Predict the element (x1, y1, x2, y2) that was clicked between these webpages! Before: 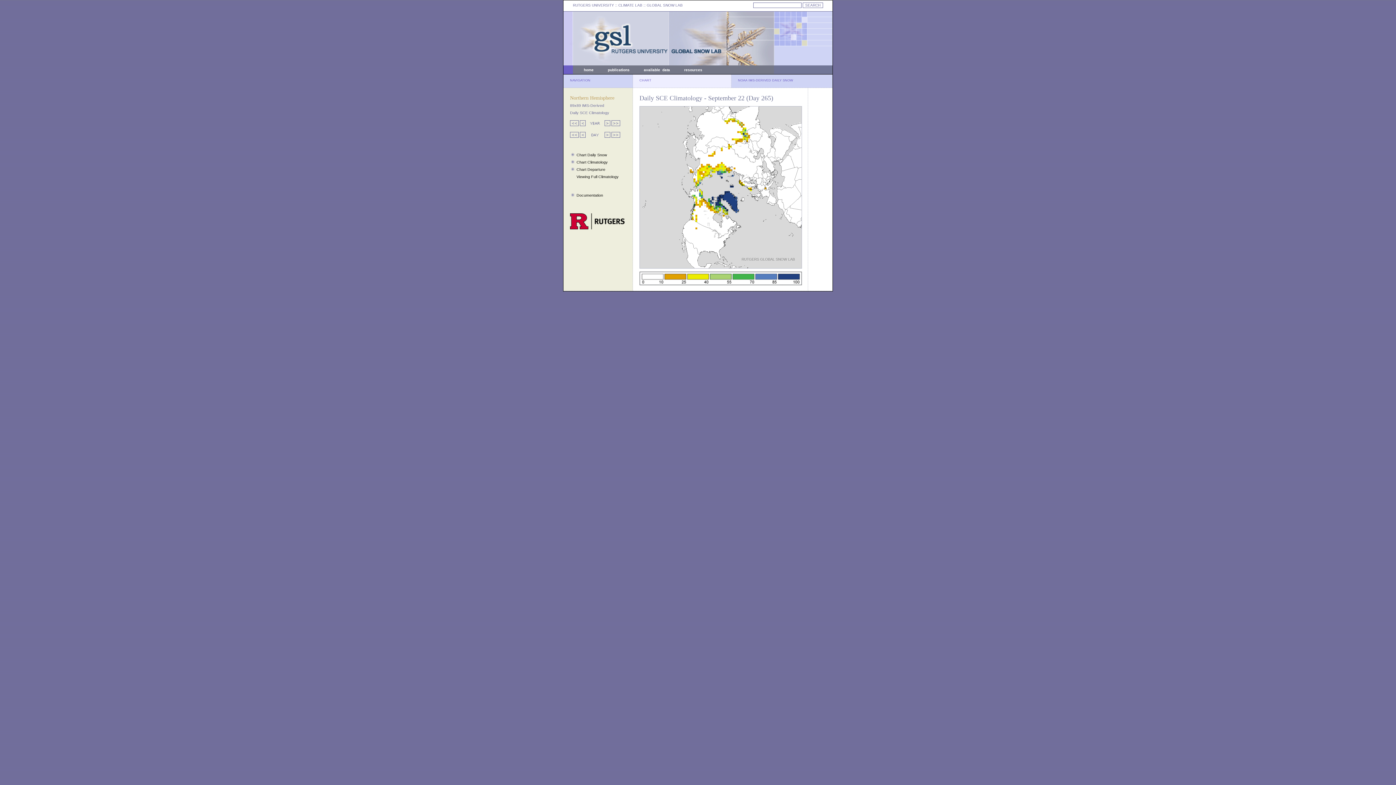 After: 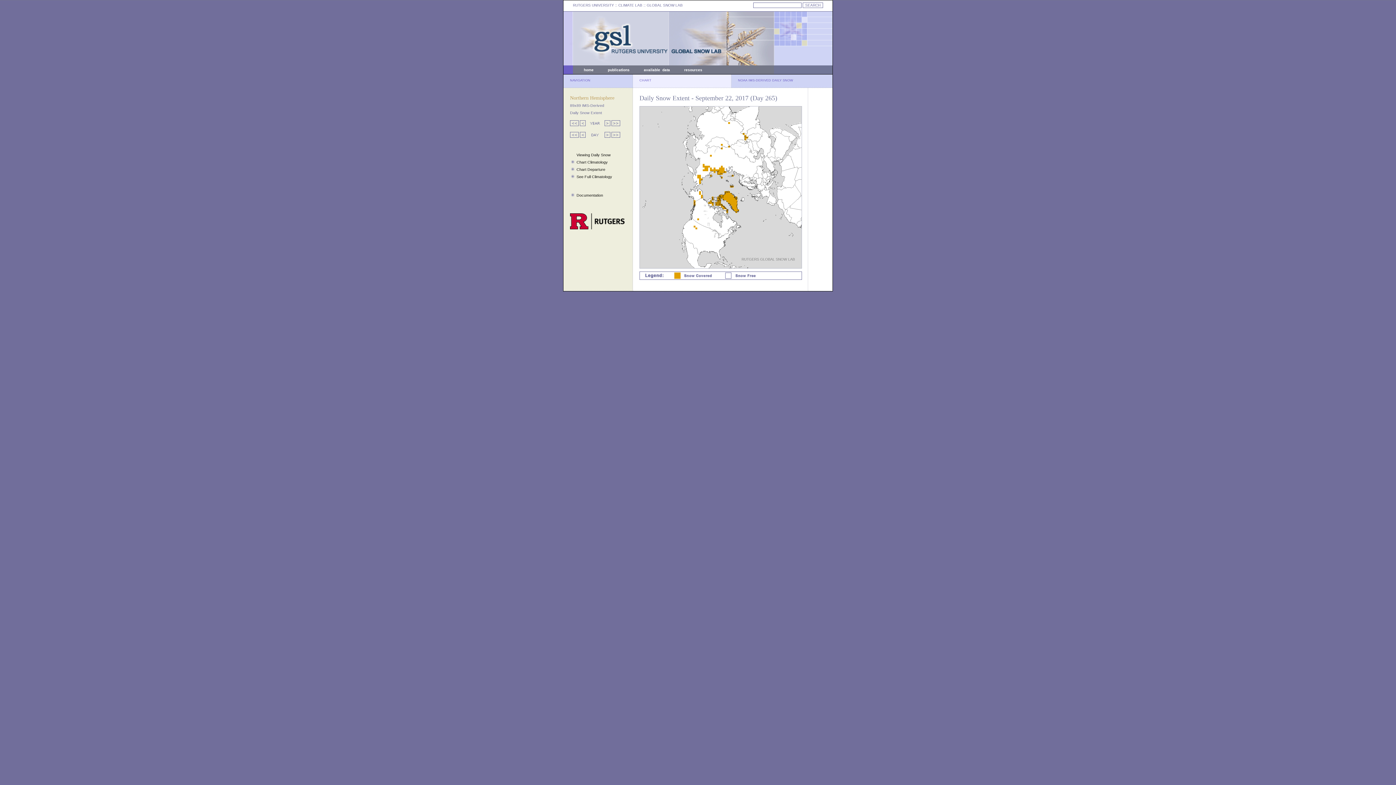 Action: bbox: (576, 152, 607, 157) label: Chart Daily Snow